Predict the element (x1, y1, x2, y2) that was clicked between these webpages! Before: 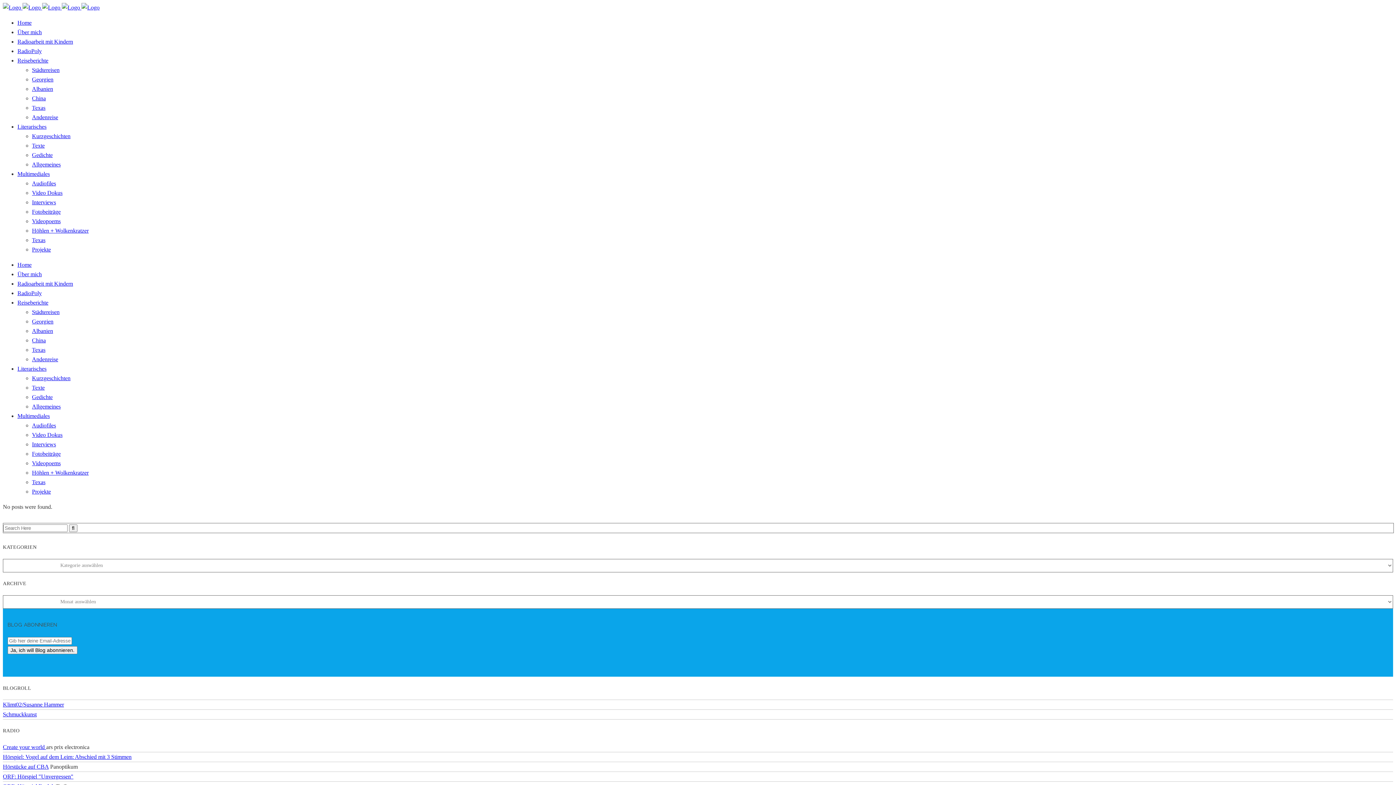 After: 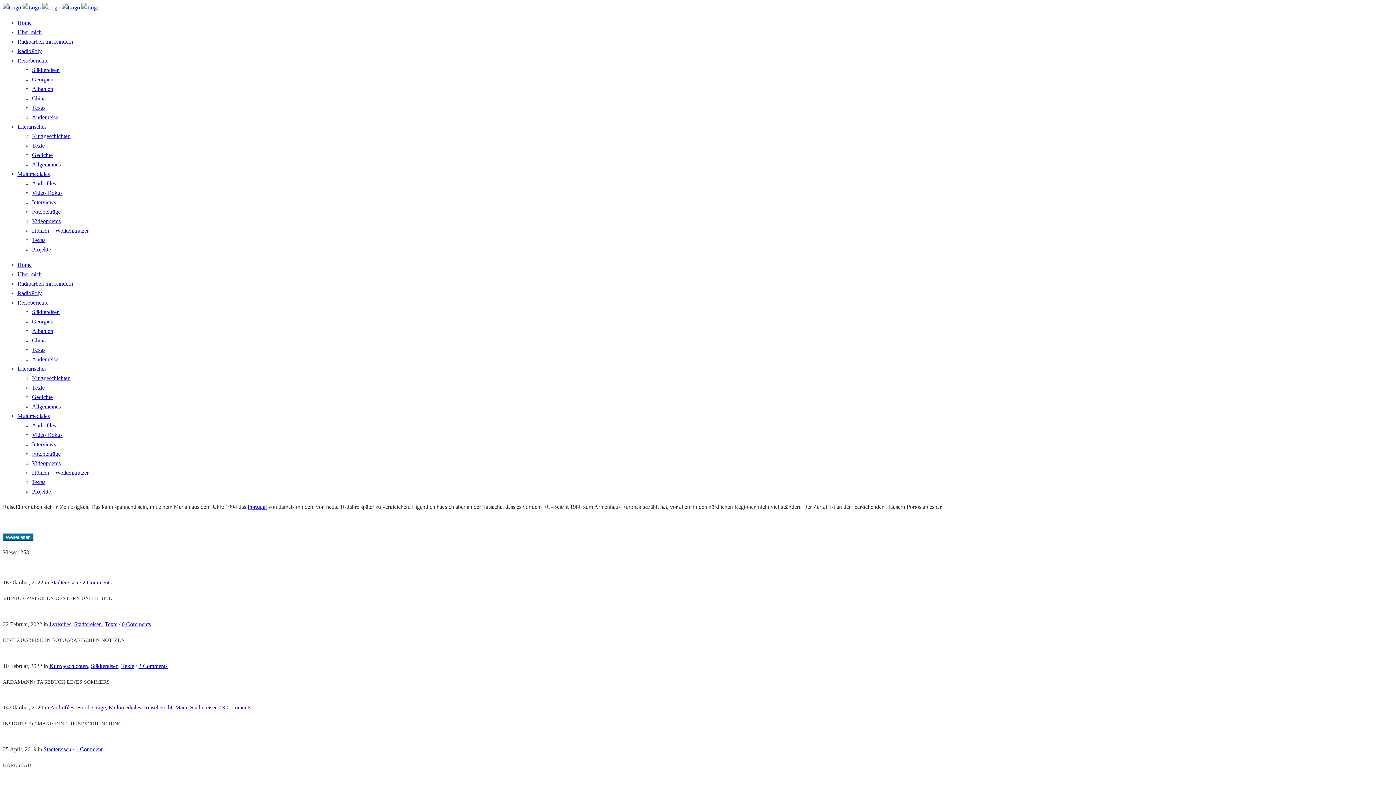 Action: bbox: (32, 309, 59, 315) label: Städtereisen